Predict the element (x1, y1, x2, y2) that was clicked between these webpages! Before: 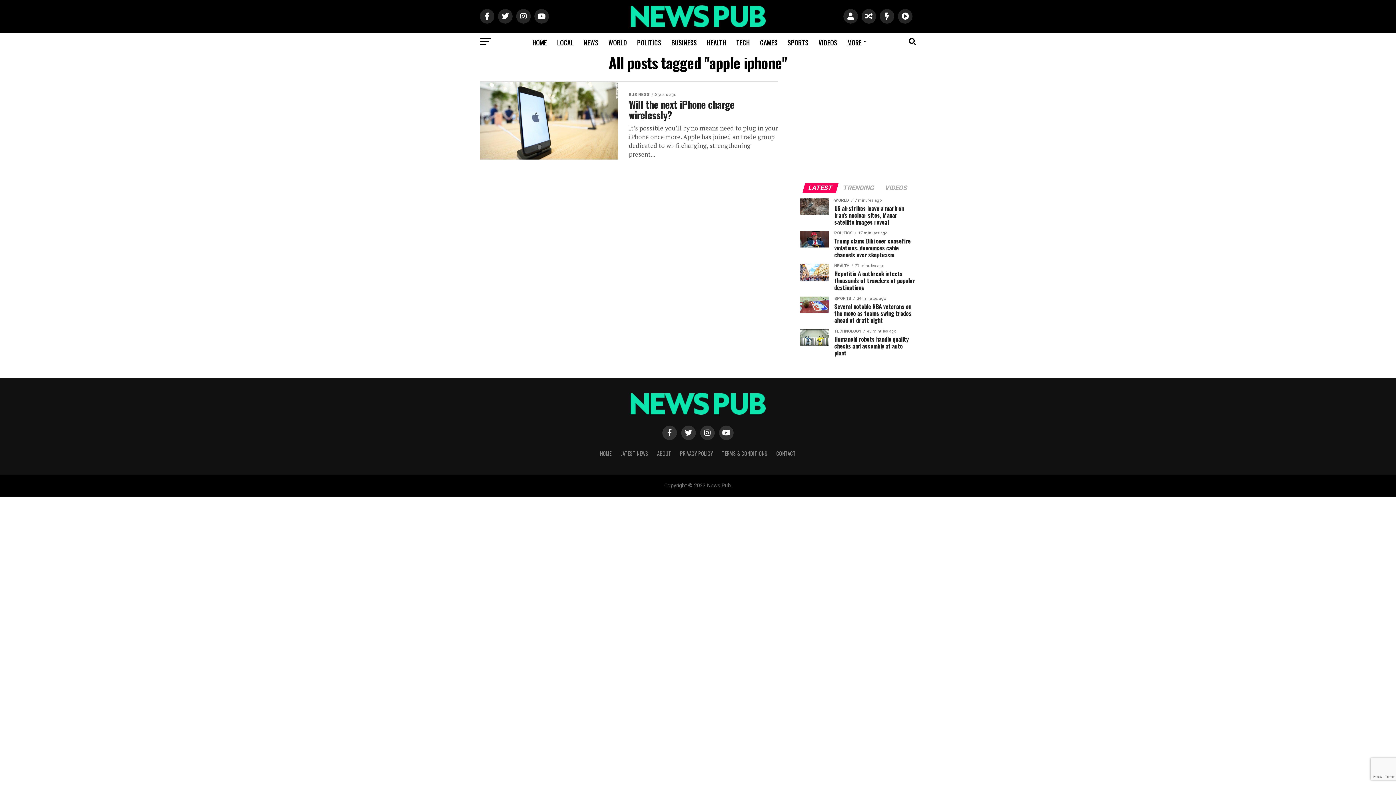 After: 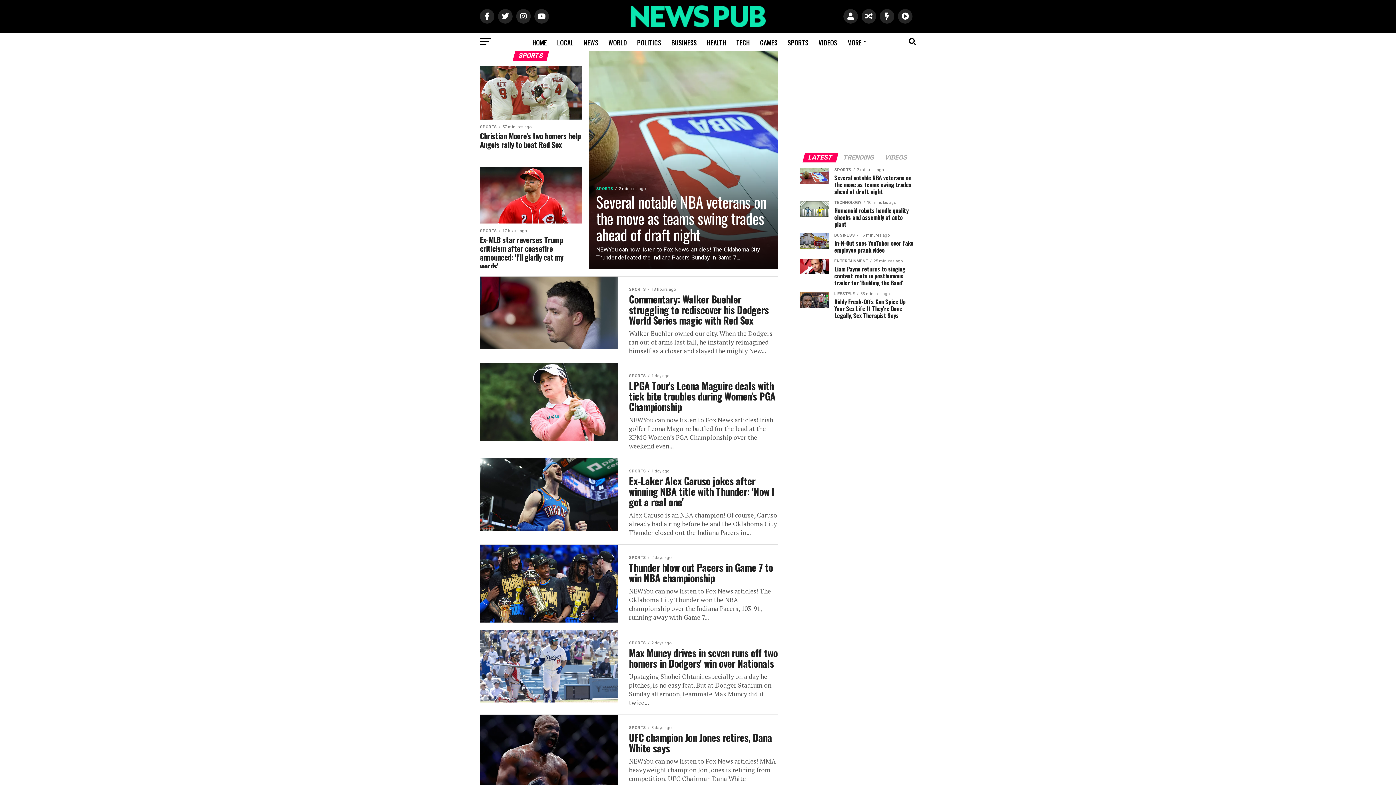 Action: bbox: (783, 32, 812, 52) label: SPORTS